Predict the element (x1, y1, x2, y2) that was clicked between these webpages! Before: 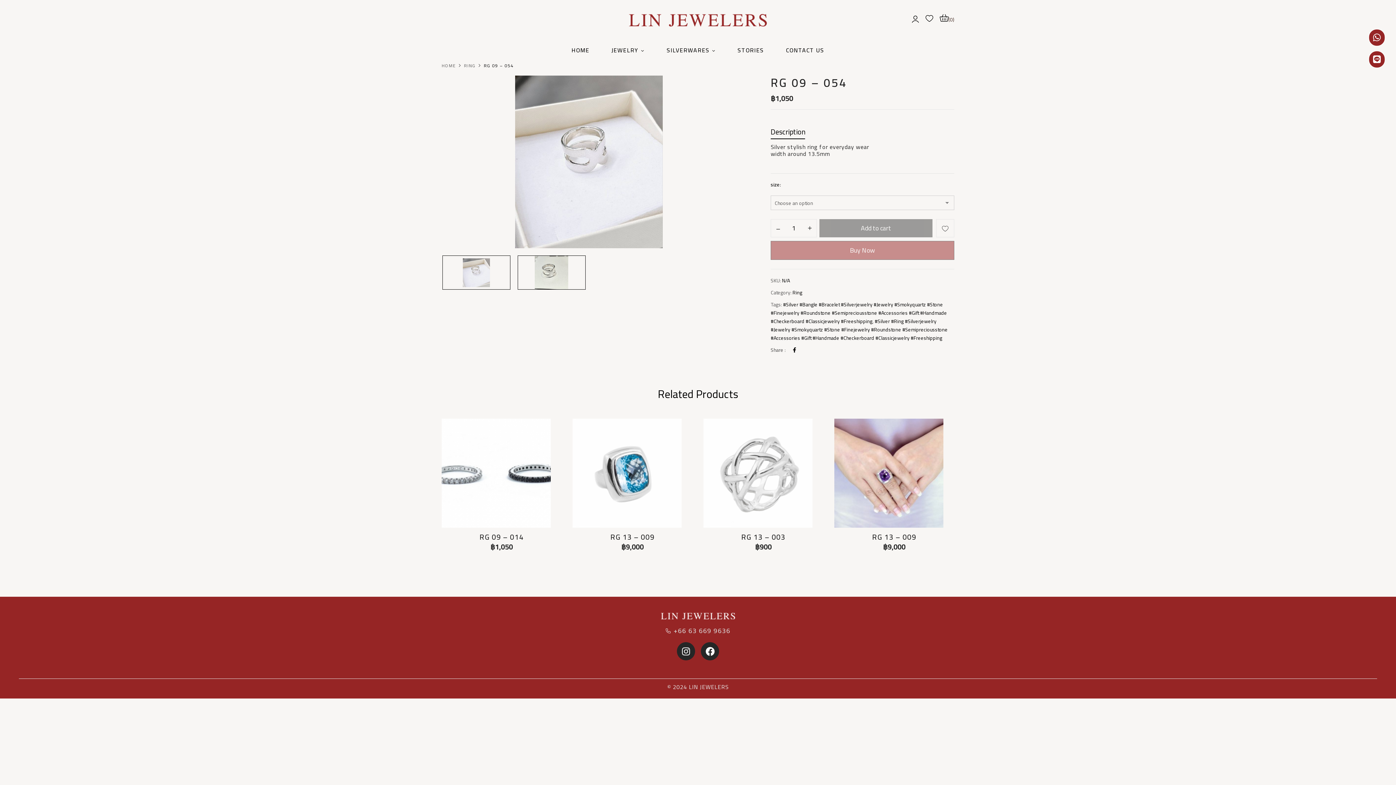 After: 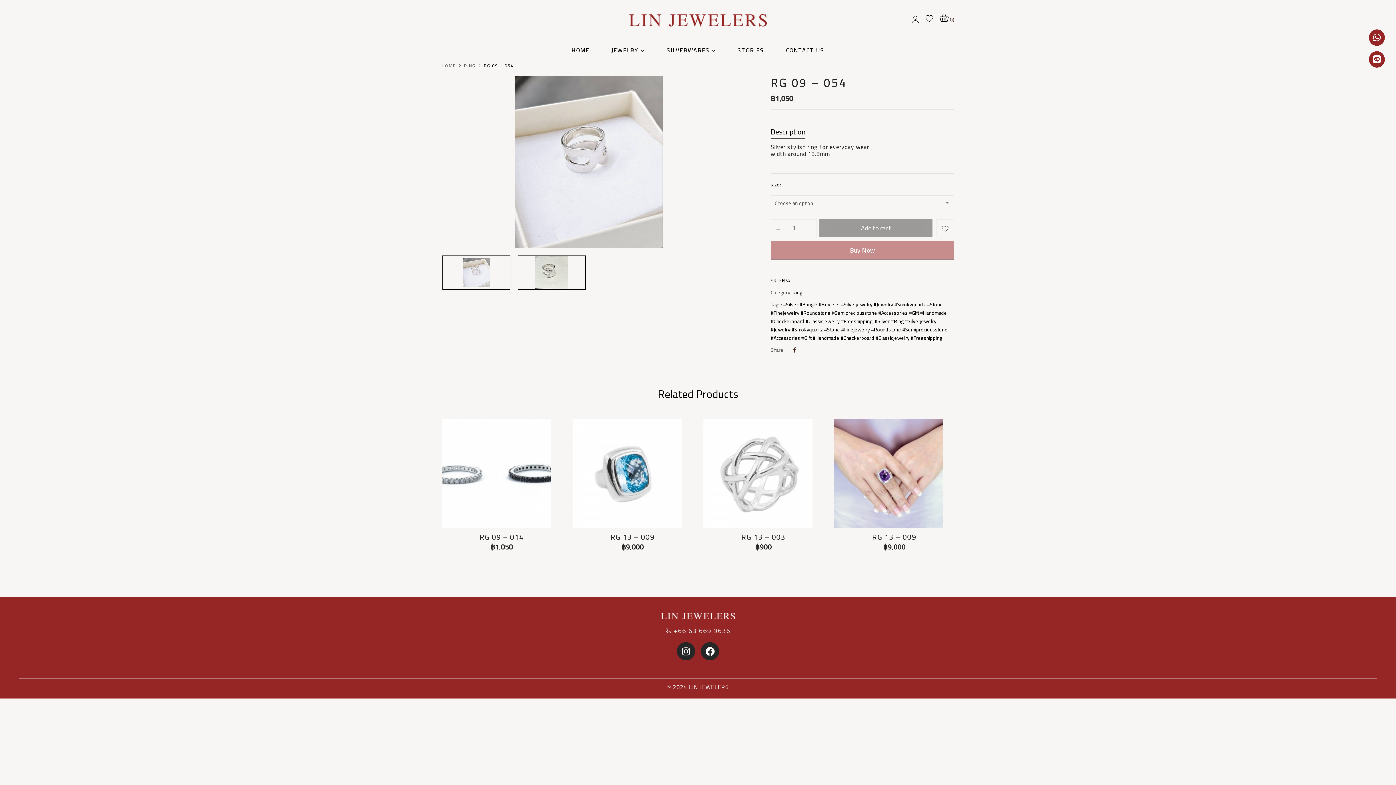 Action: bbox: (793, 345, 796, 354)